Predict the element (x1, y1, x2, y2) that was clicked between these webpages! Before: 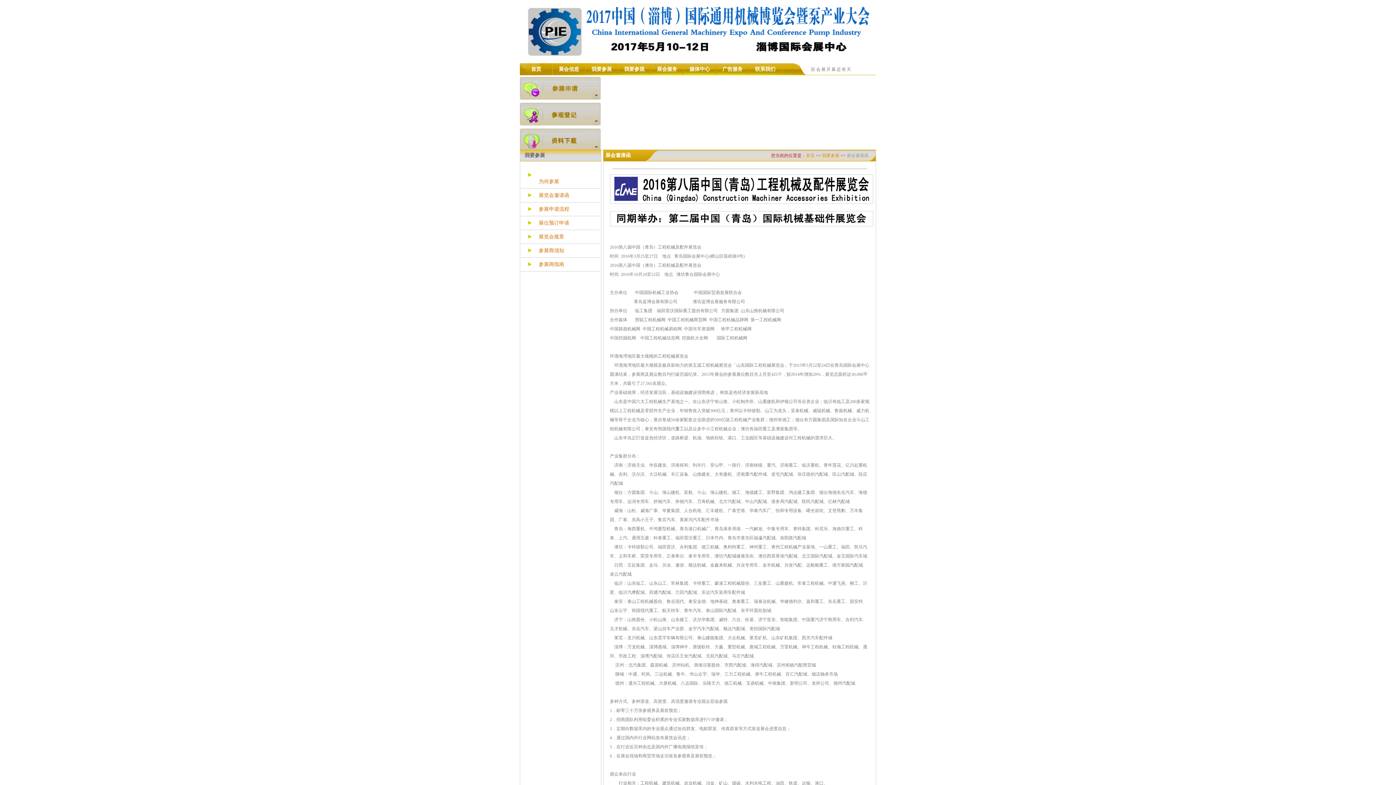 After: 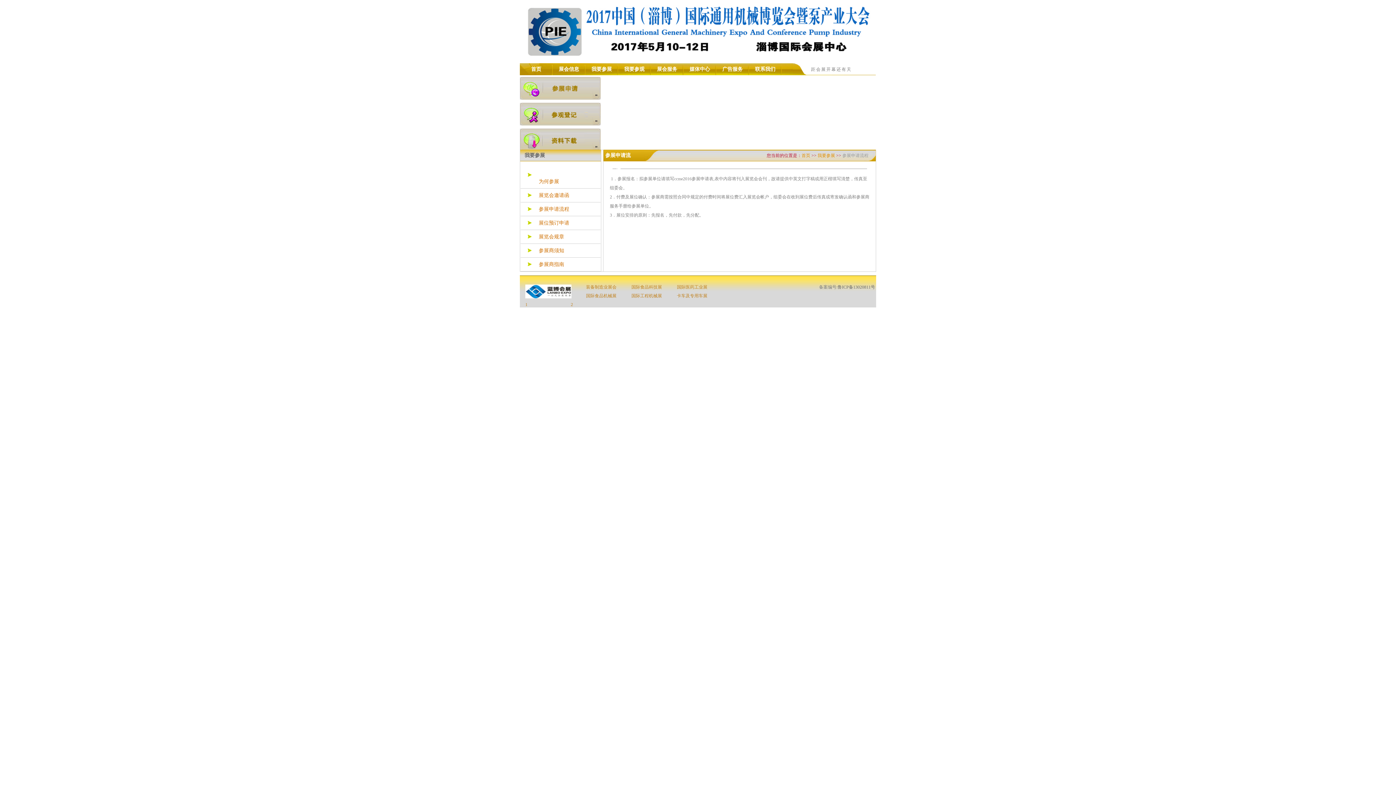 Action: label: 参展申请流程 bbox: (520, 202, 600, 216)